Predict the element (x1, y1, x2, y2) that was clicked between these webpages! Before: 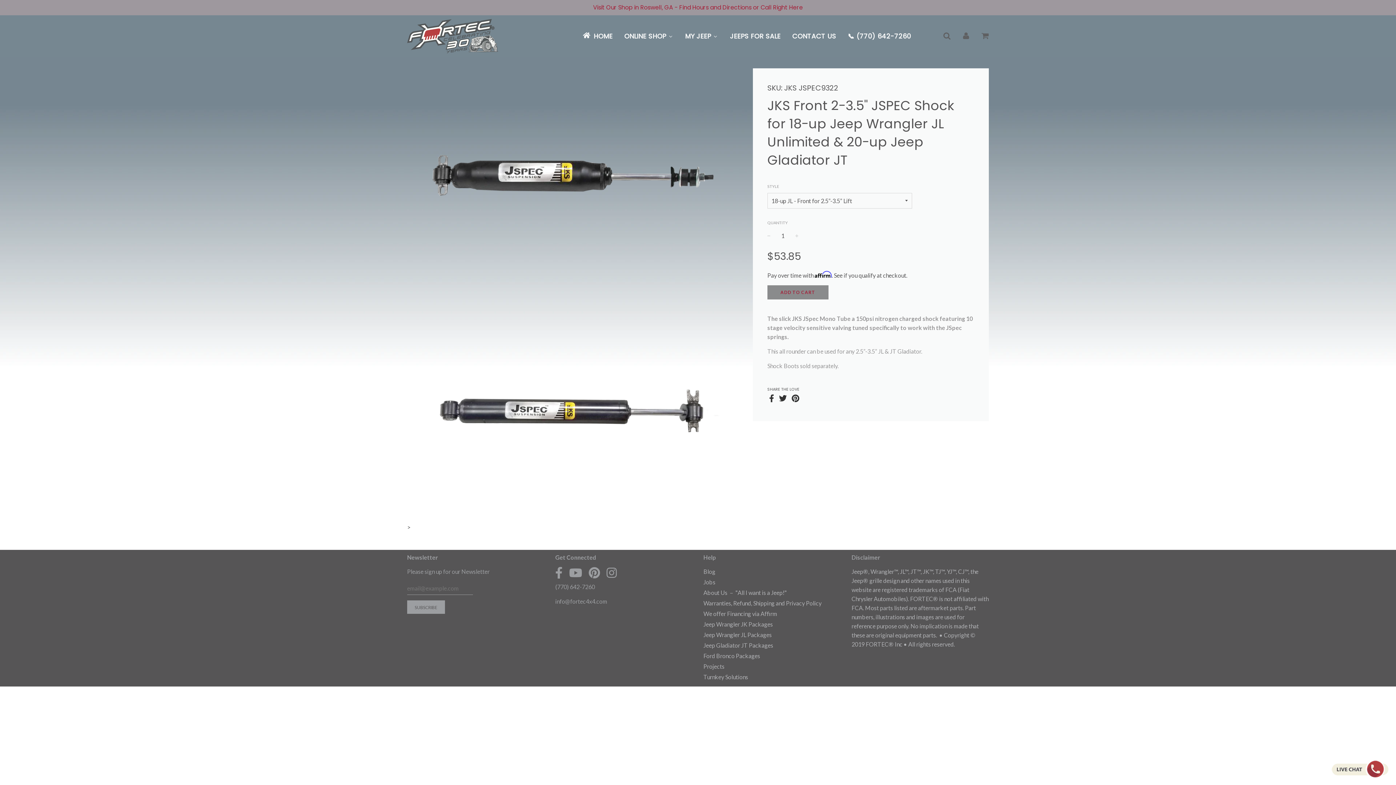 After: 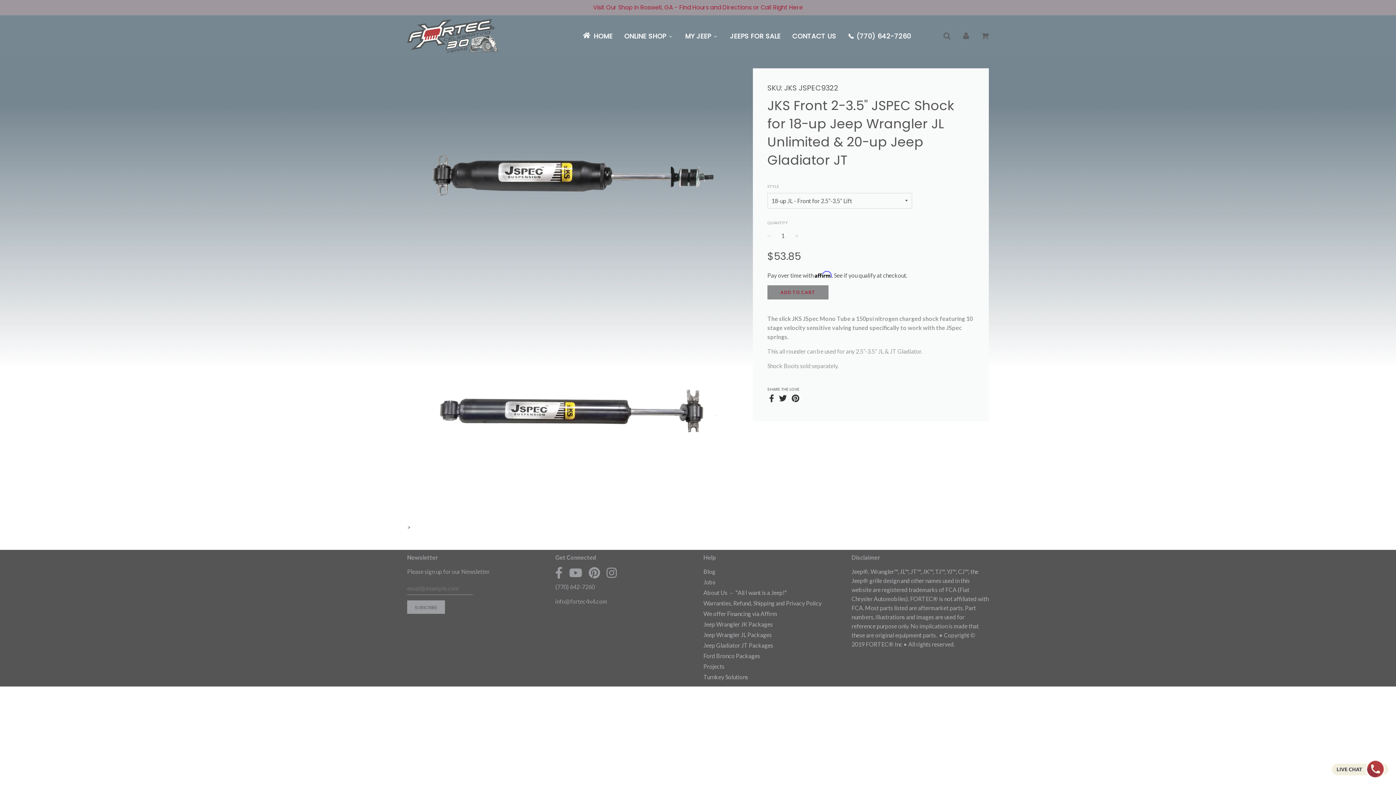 Action: bbox: (769, 395, 774, 406)